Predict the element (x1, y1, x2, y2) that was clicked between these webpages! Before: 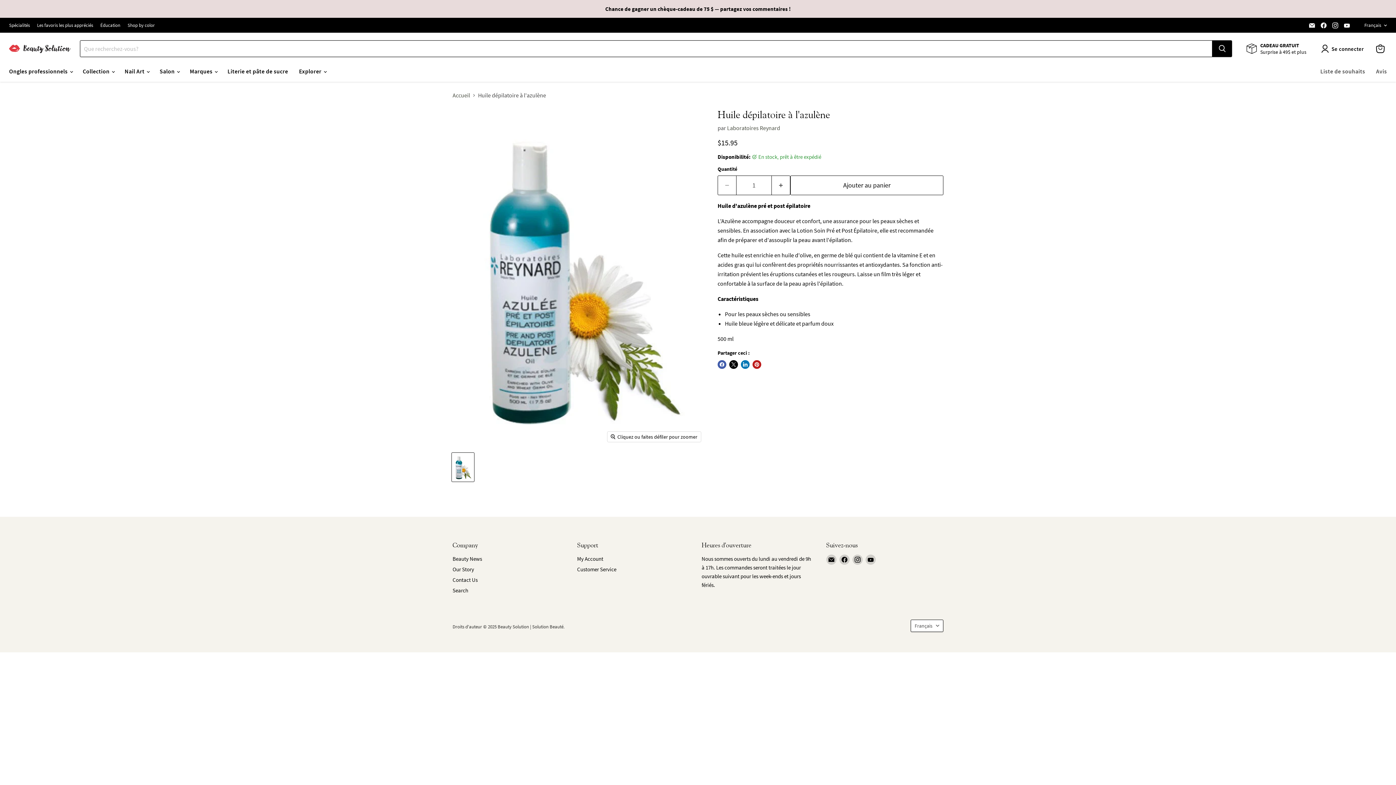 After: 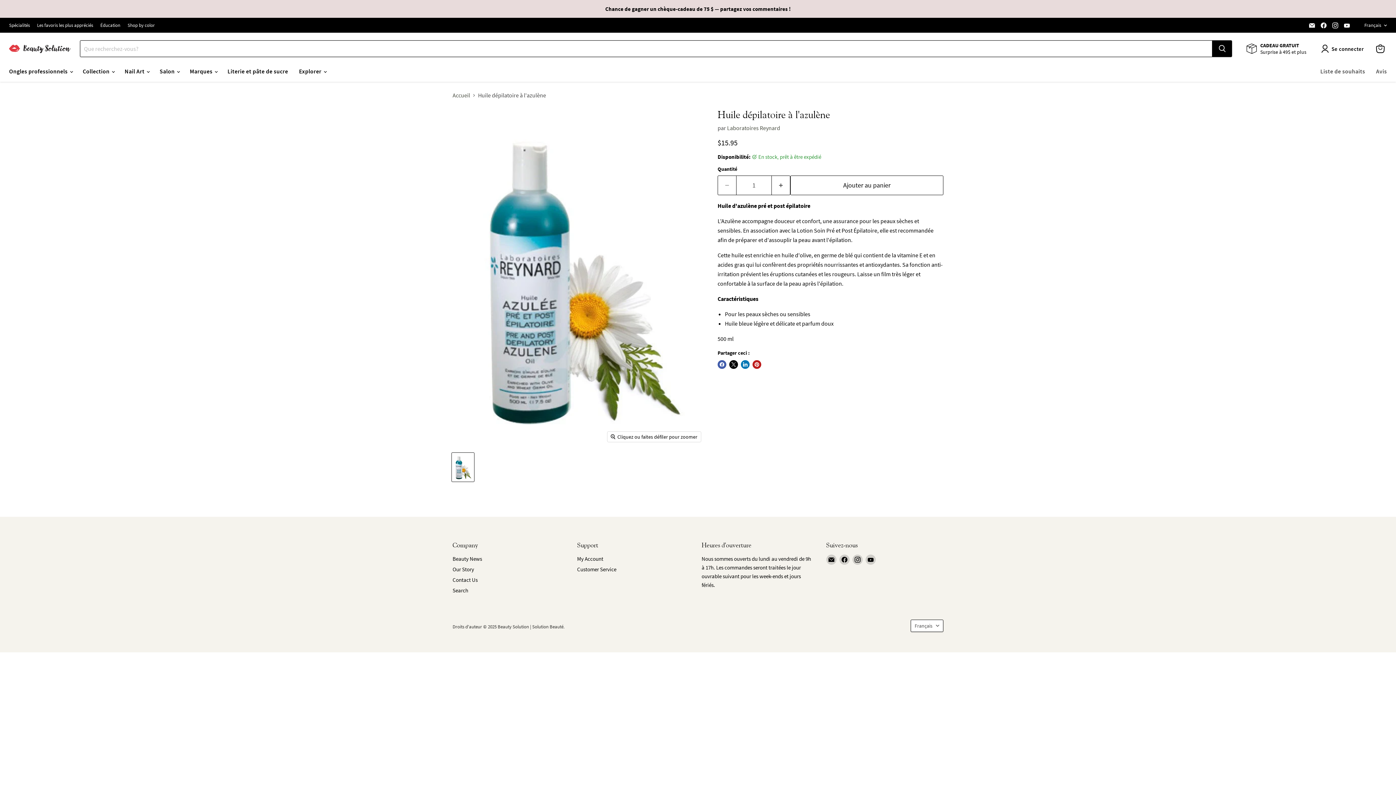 Action: bbox: (1342, 20, 1352, 30) label: Trouvez-nous sur YouTube